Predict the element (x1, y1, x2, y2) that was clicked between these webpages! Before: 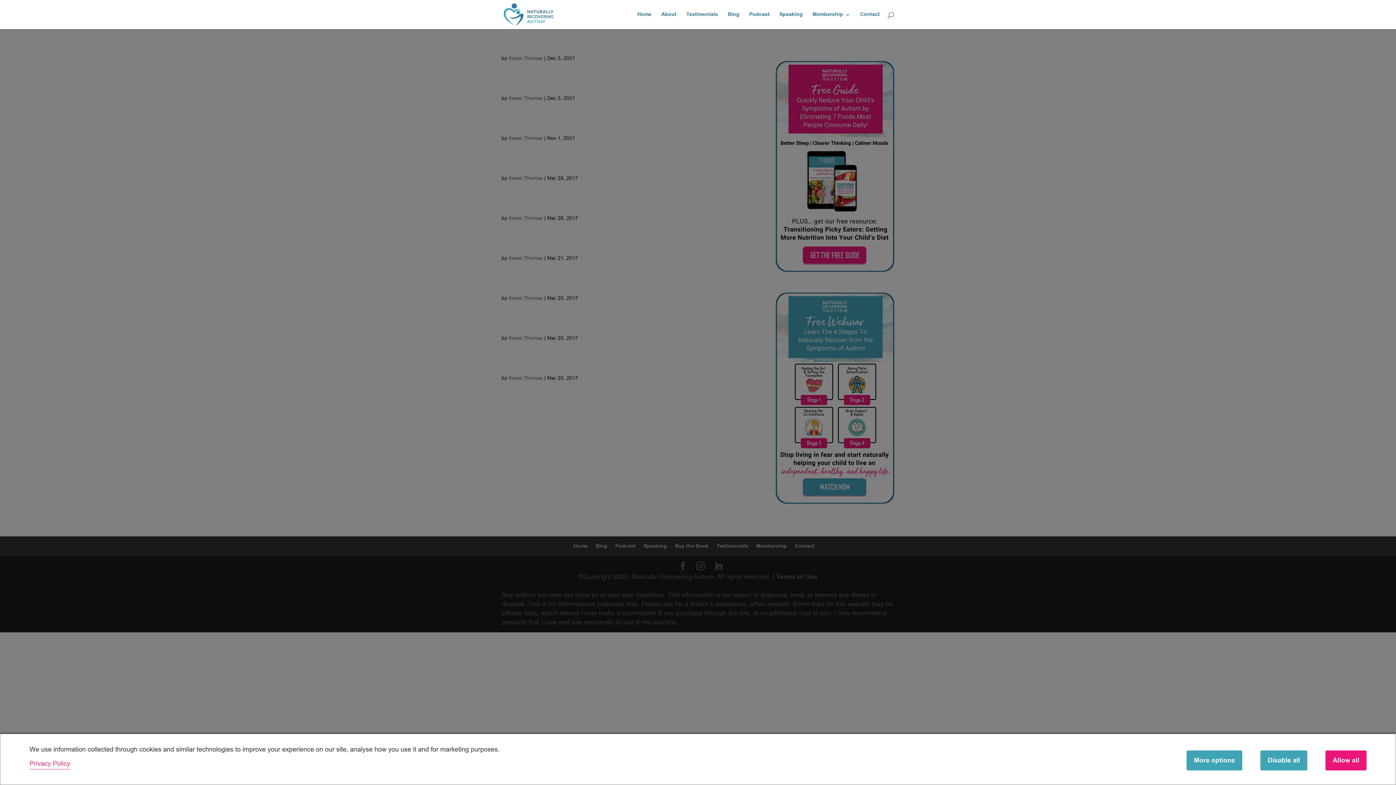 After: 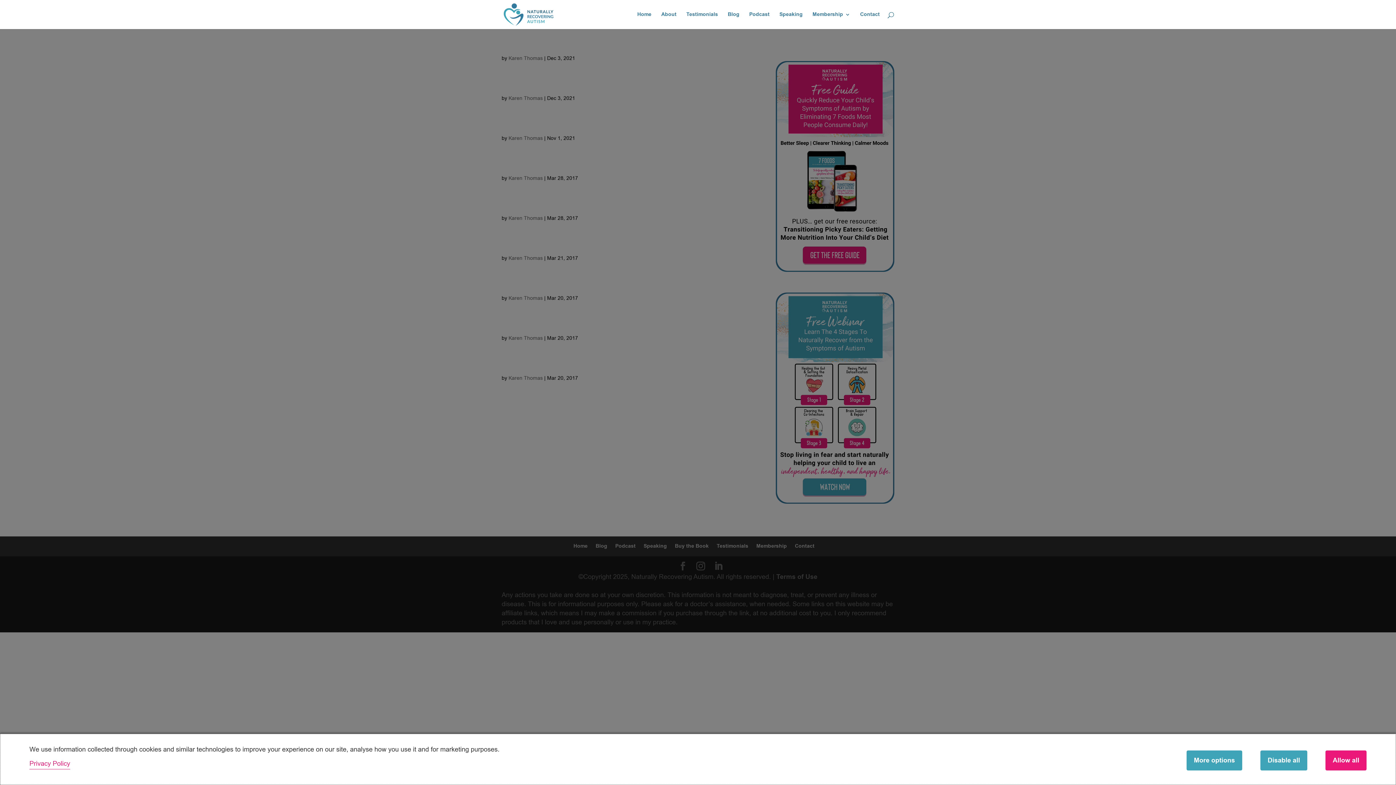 Action: label: Privacy Policy bbox: (29, 759, 70, 768)